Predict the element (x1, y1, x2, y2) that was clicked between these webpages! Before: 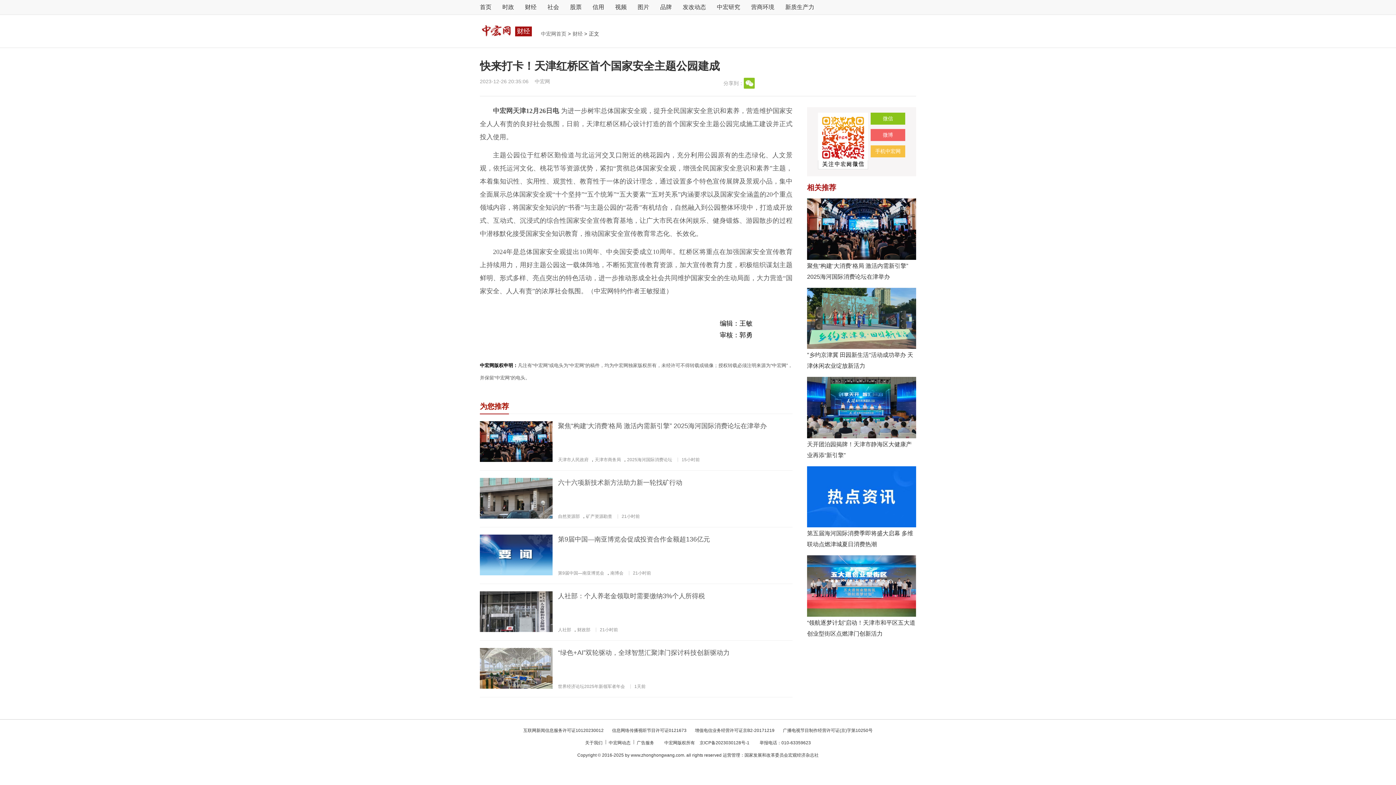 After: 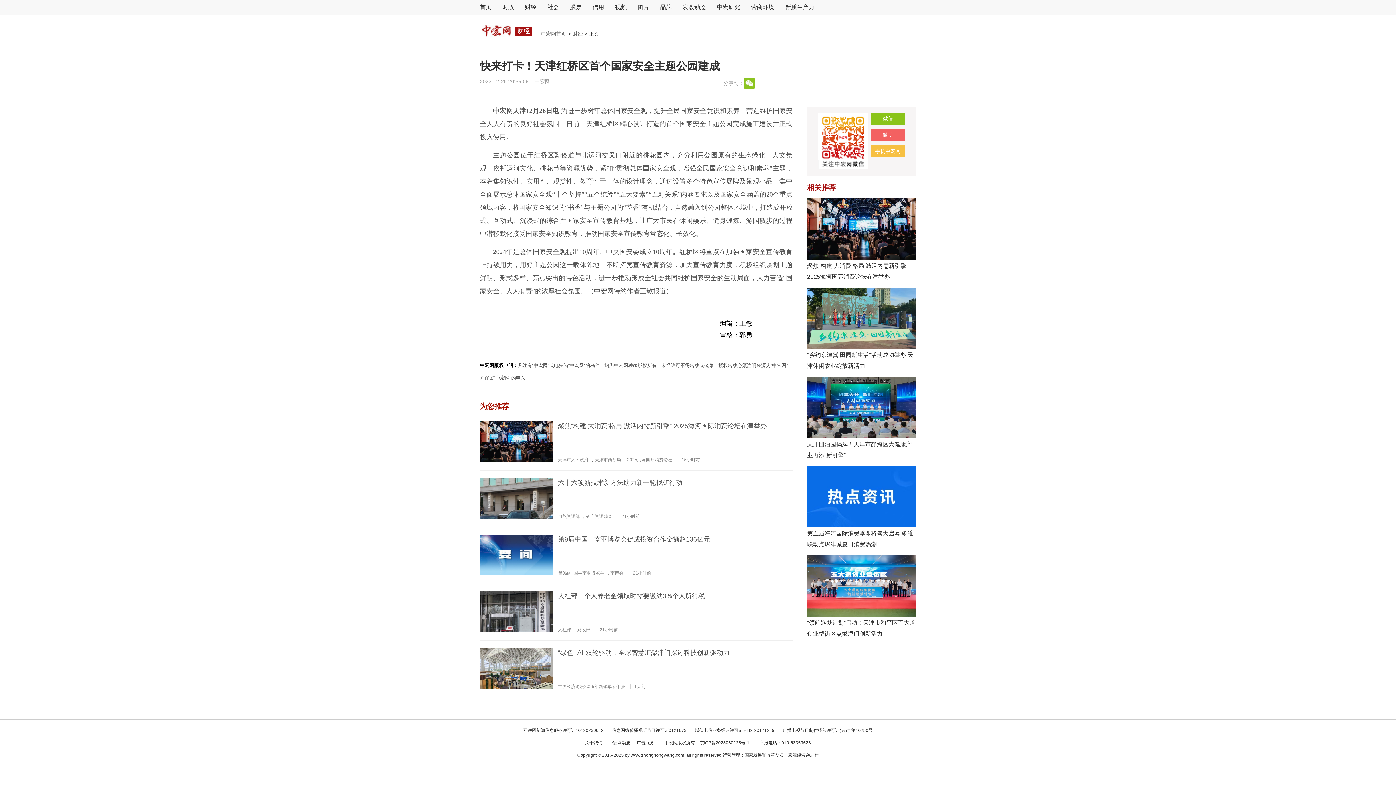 Action: bbox: (519, 728, 608, 733) label: 互联网新闻信息服务许可证10120230012 